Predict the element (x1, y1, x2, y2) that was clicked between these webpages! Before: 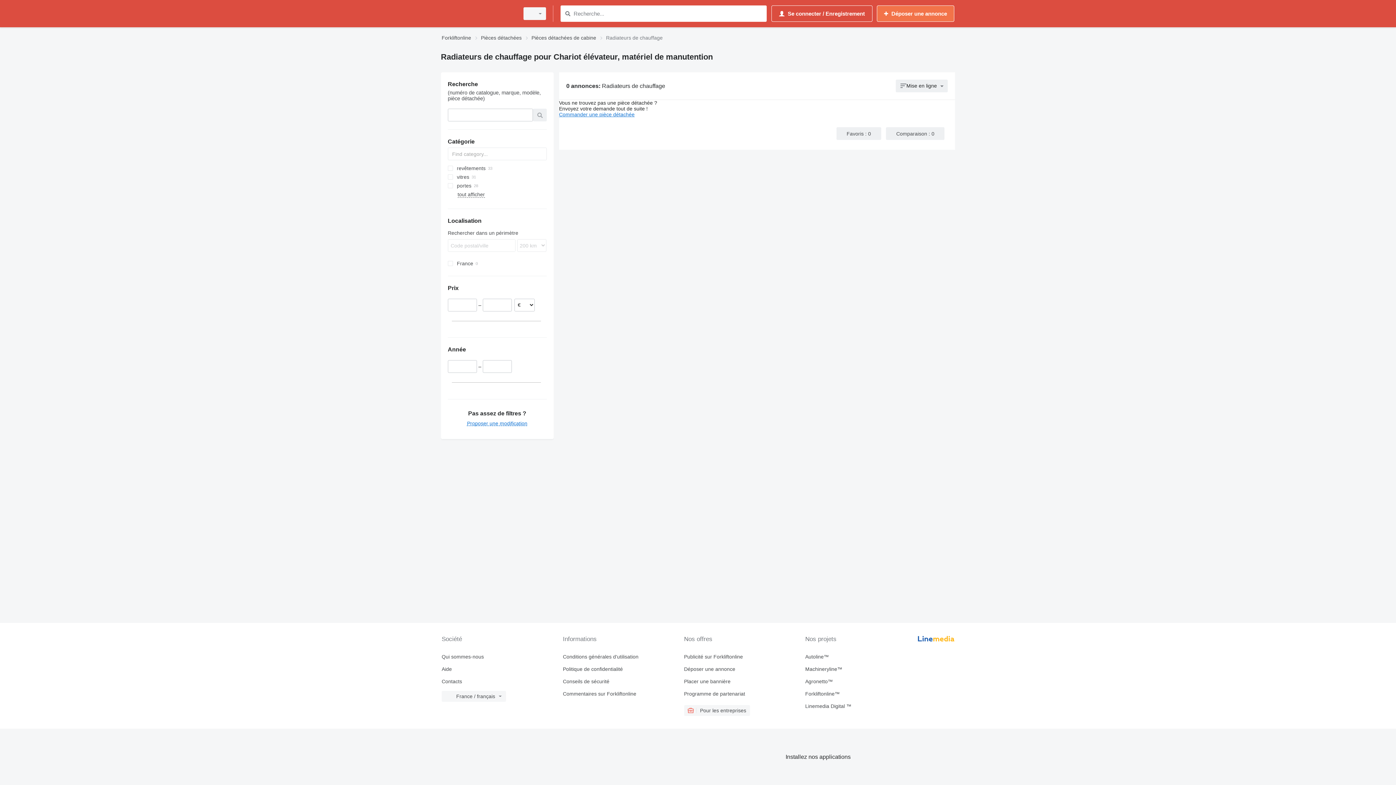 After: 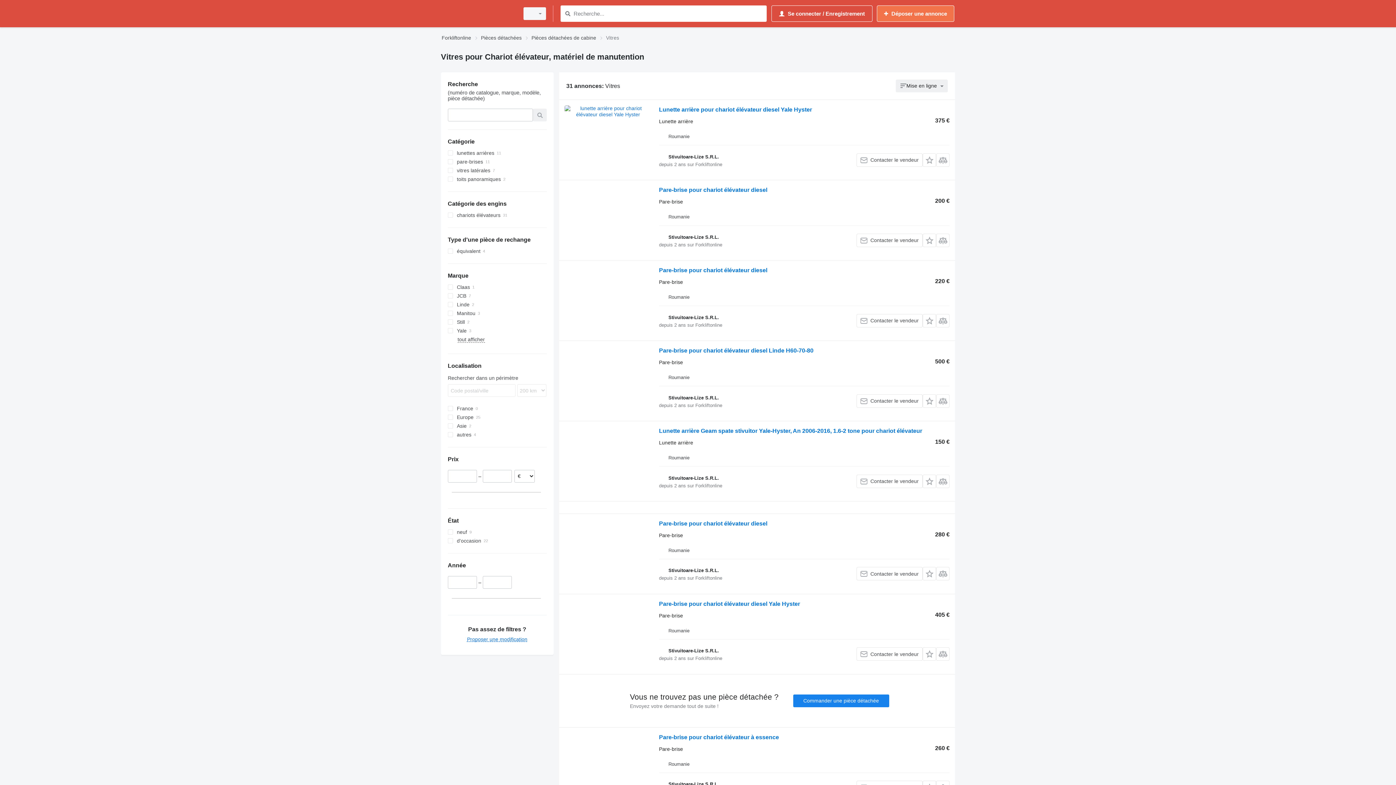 Action: label: vitres bbox: (447, 172, 546, 181)